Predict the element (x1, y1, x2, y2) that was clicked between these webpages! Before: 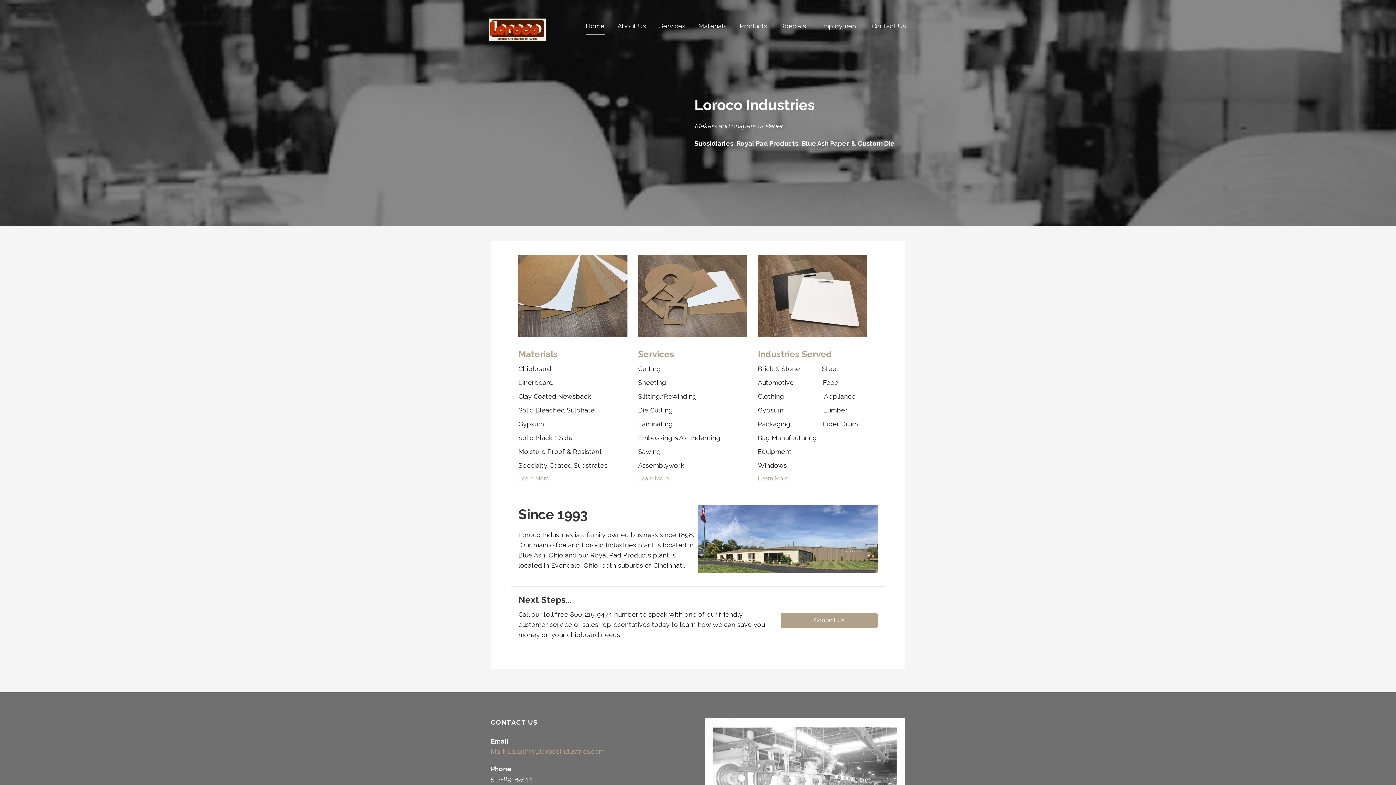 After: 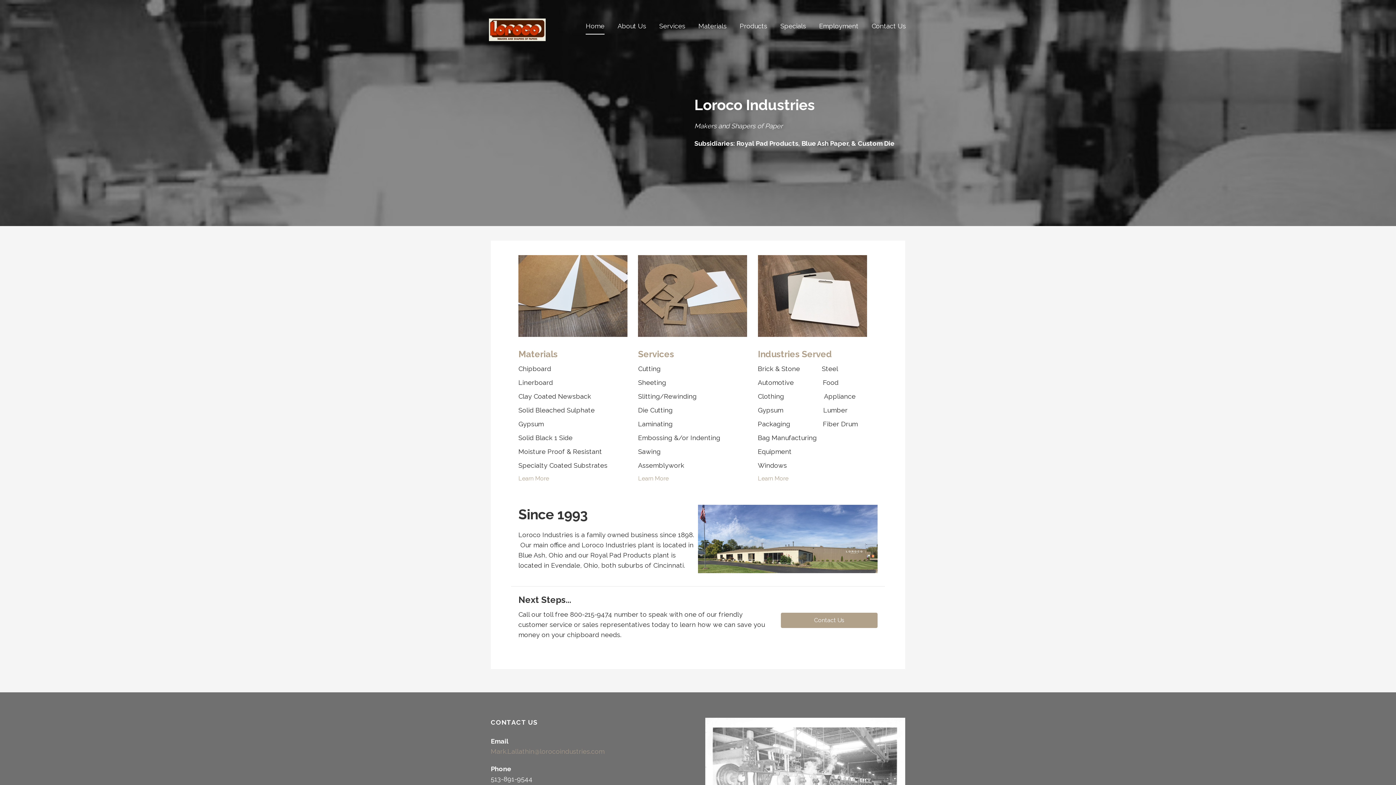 Action: bbox: (490, 748, 604, 755) label: Mark.Lallathin@lorocoindustries.com